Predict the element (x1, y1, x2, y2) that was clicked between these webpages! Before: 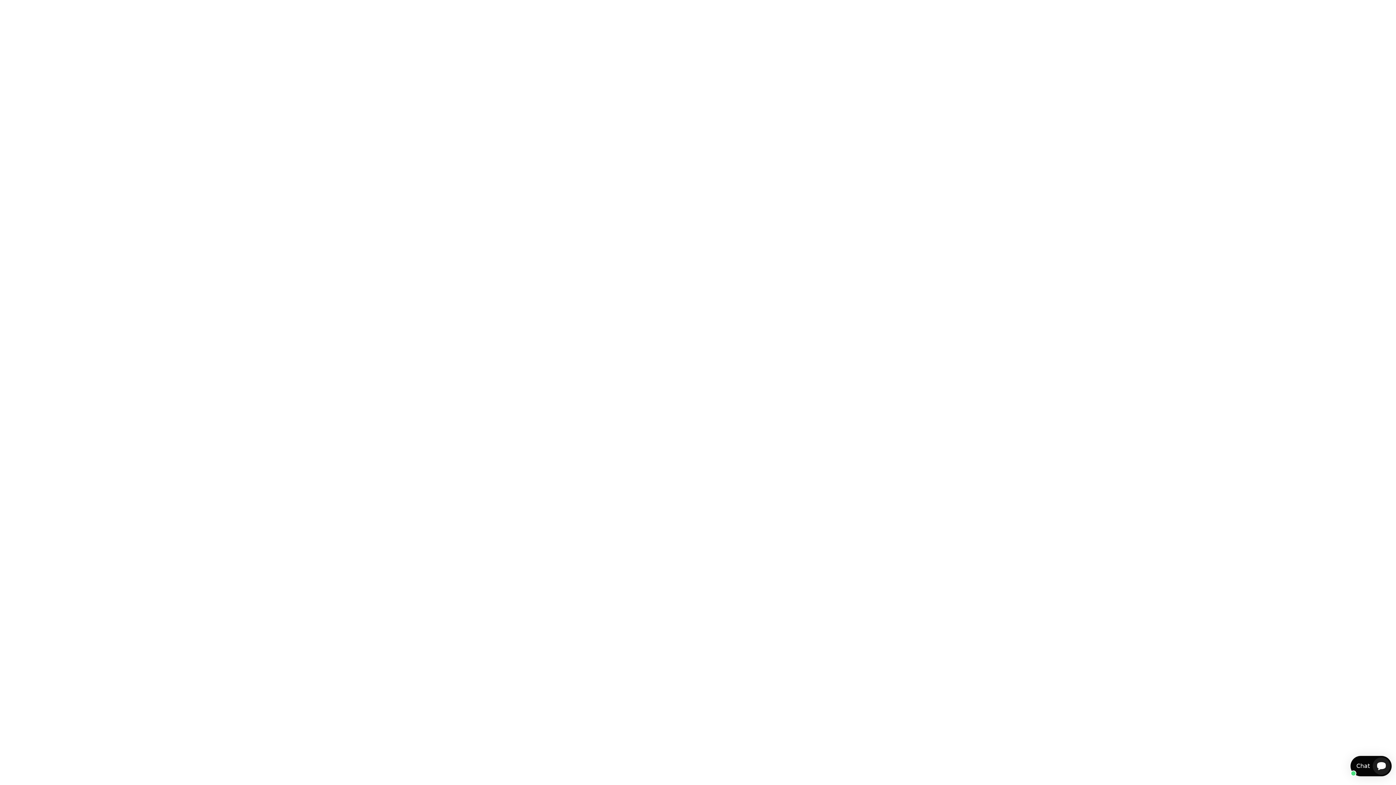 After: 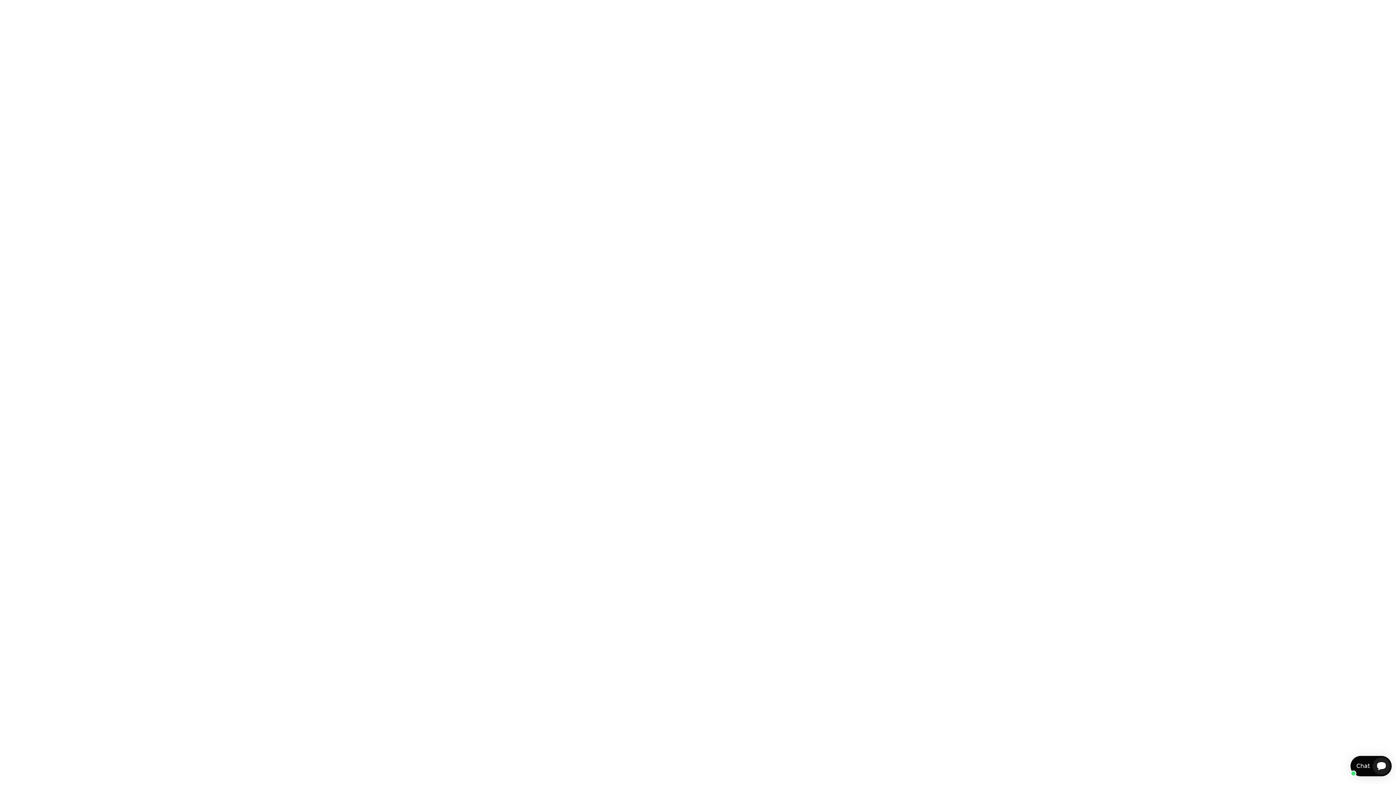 Action: label: Mantra Guincho, černá zápustná bodovka 5W LED 3000K, prům. 5,5cm, IP54 bbox: (782, 260, 1070, 286)